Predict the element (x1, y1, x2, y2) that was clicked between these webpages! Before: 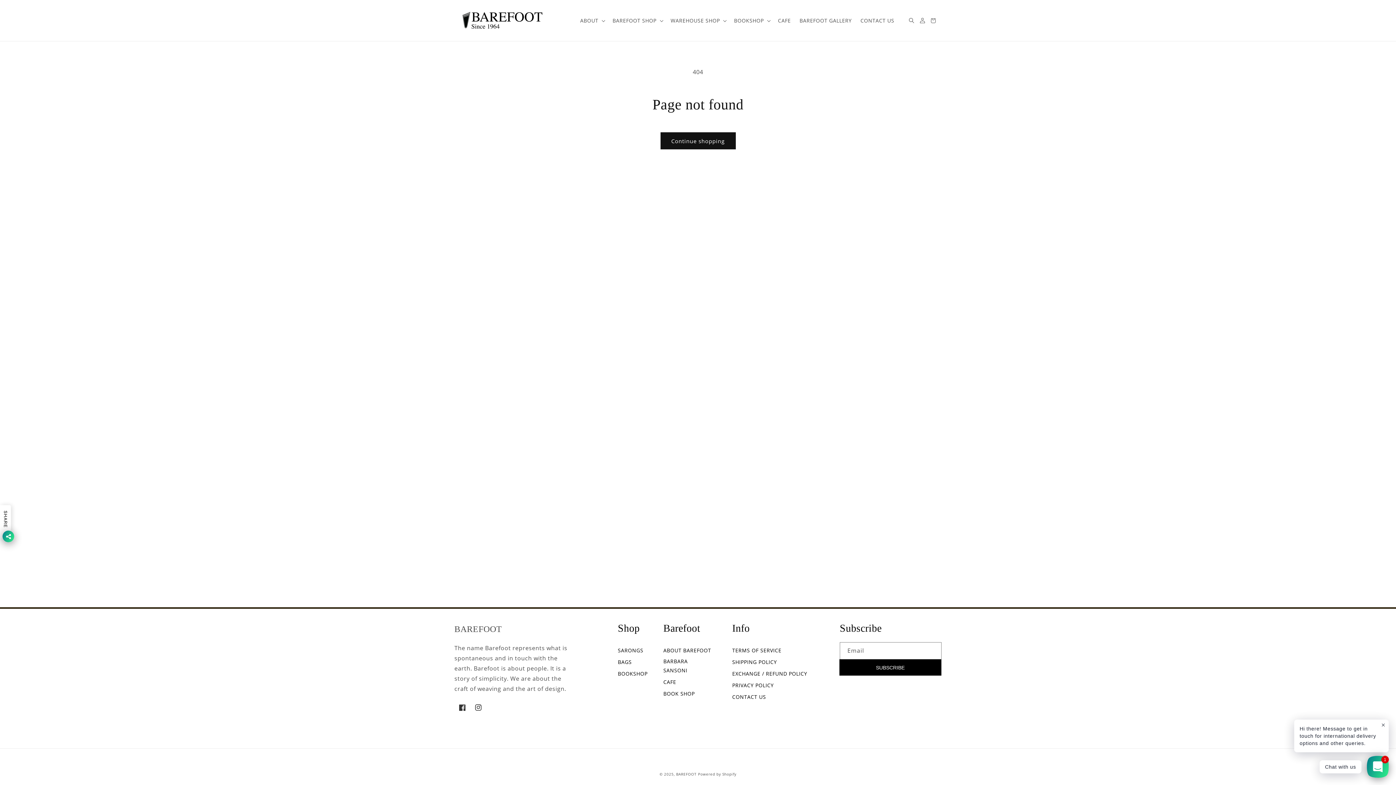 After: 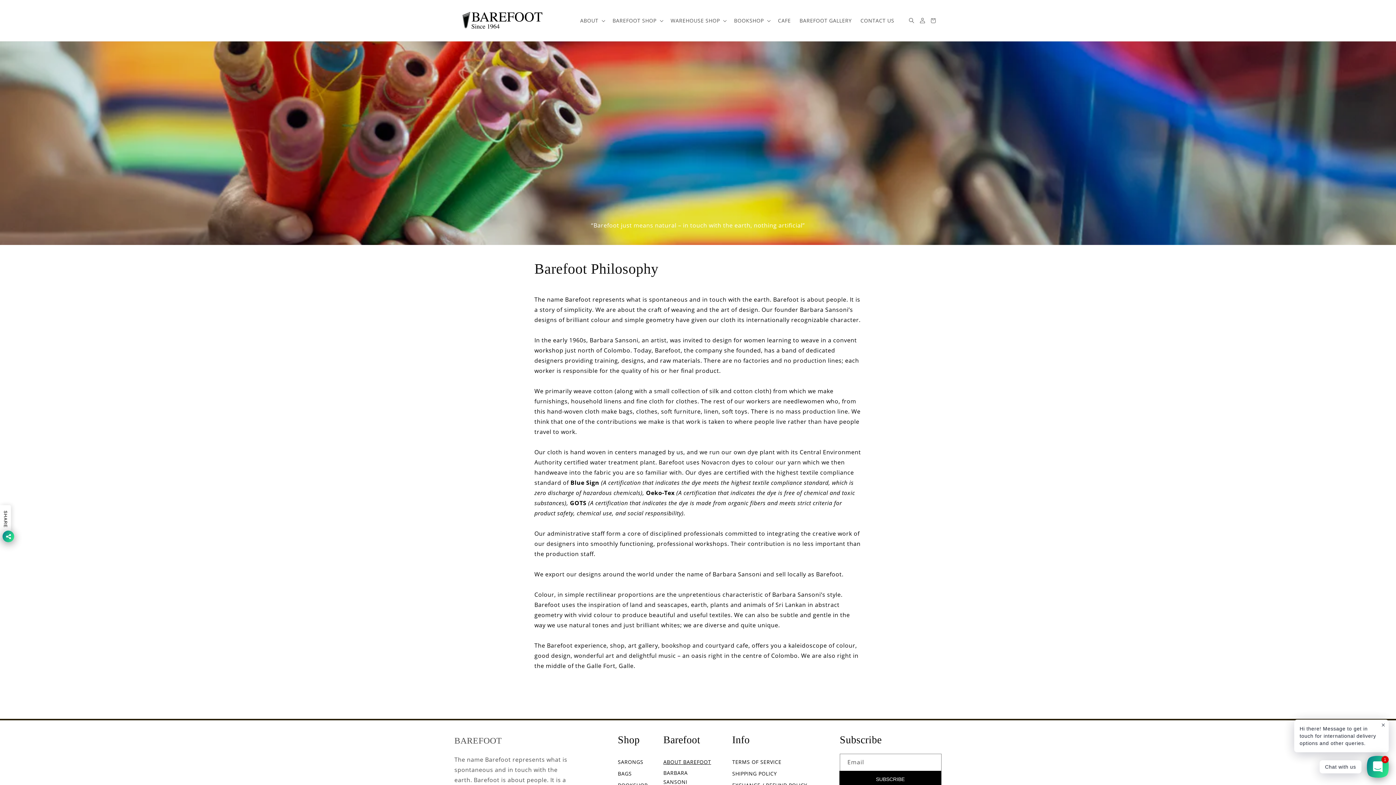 Action: label: BAREFOOT SHOP bbox: (608, 12, 666, 28)